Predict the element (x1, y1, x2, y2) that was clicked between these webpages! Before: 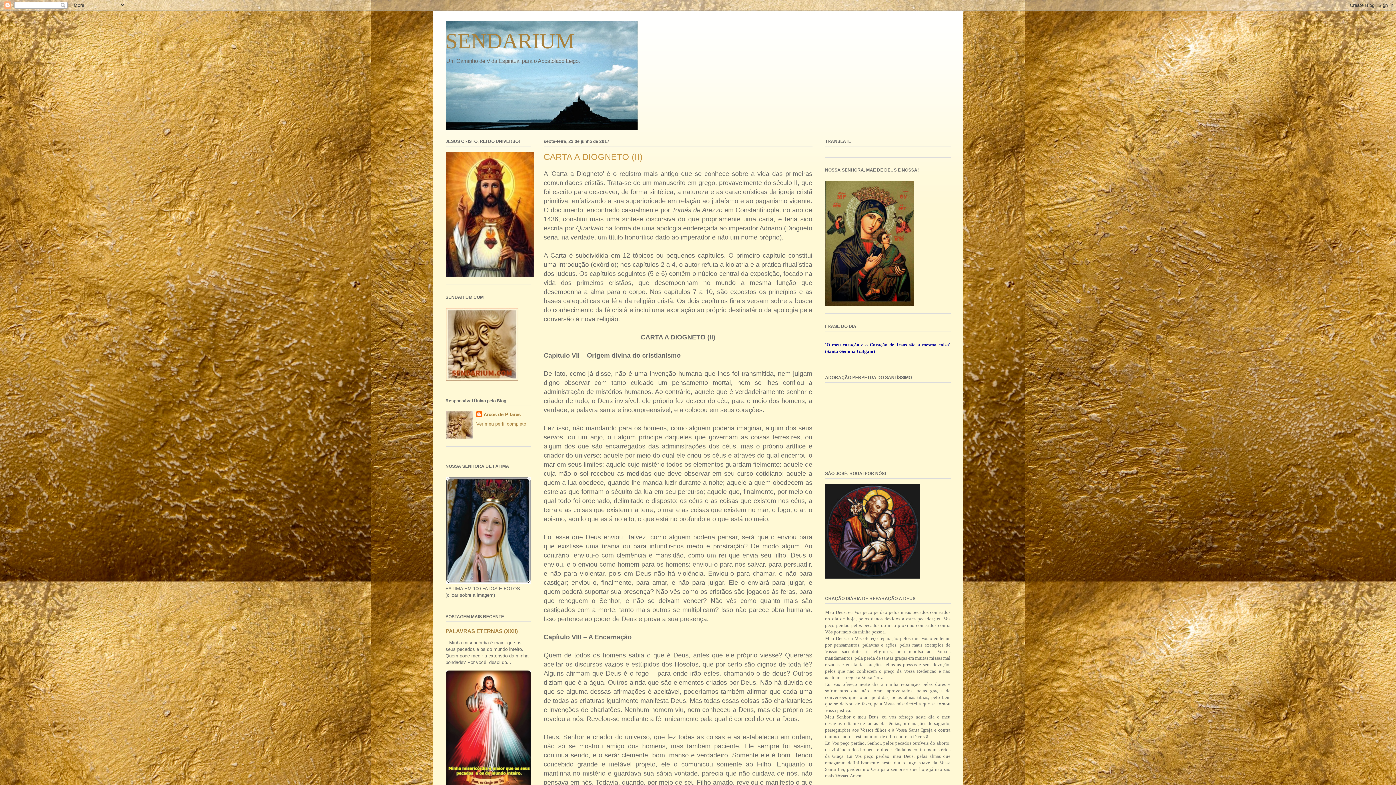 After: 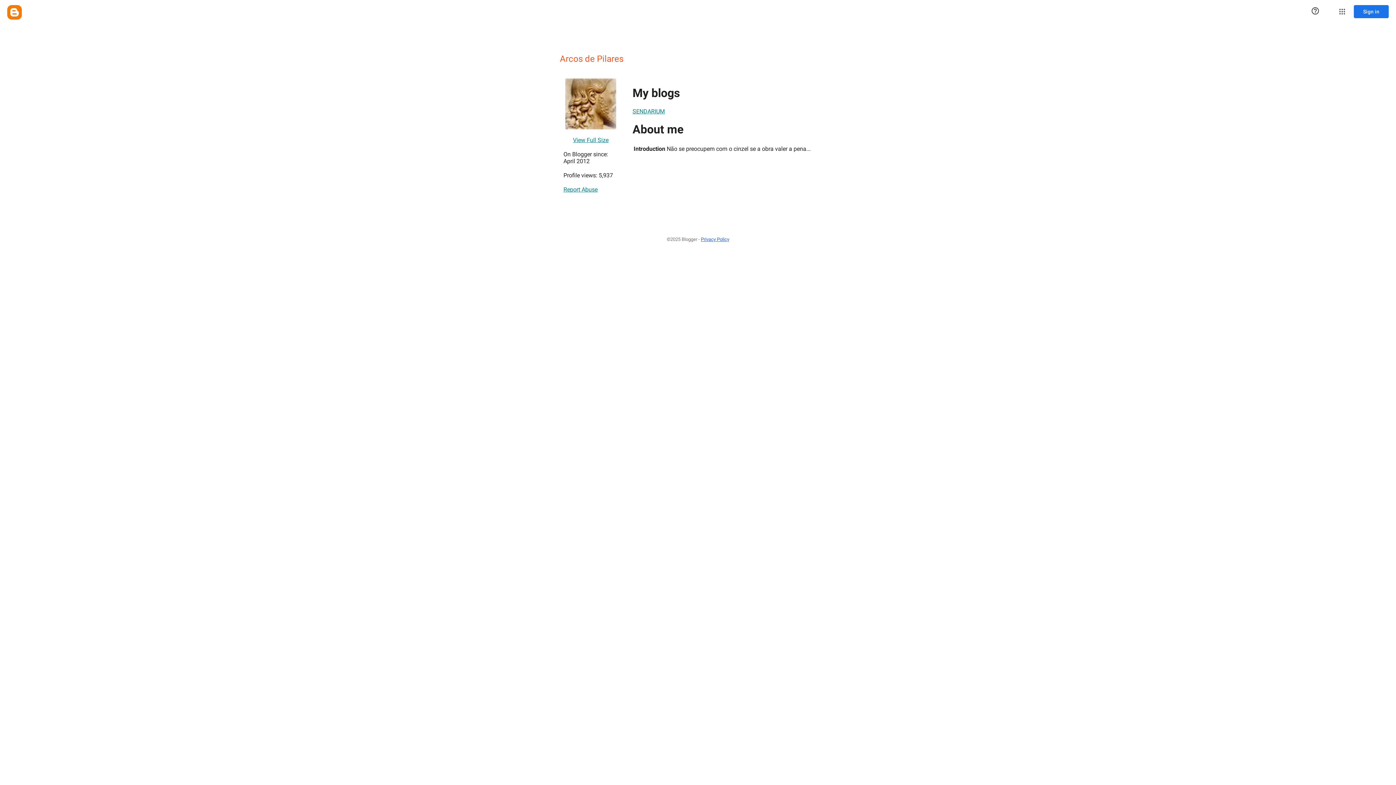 Action: label: Arcos de Pilares bbox: (476, 411, 520, 418)